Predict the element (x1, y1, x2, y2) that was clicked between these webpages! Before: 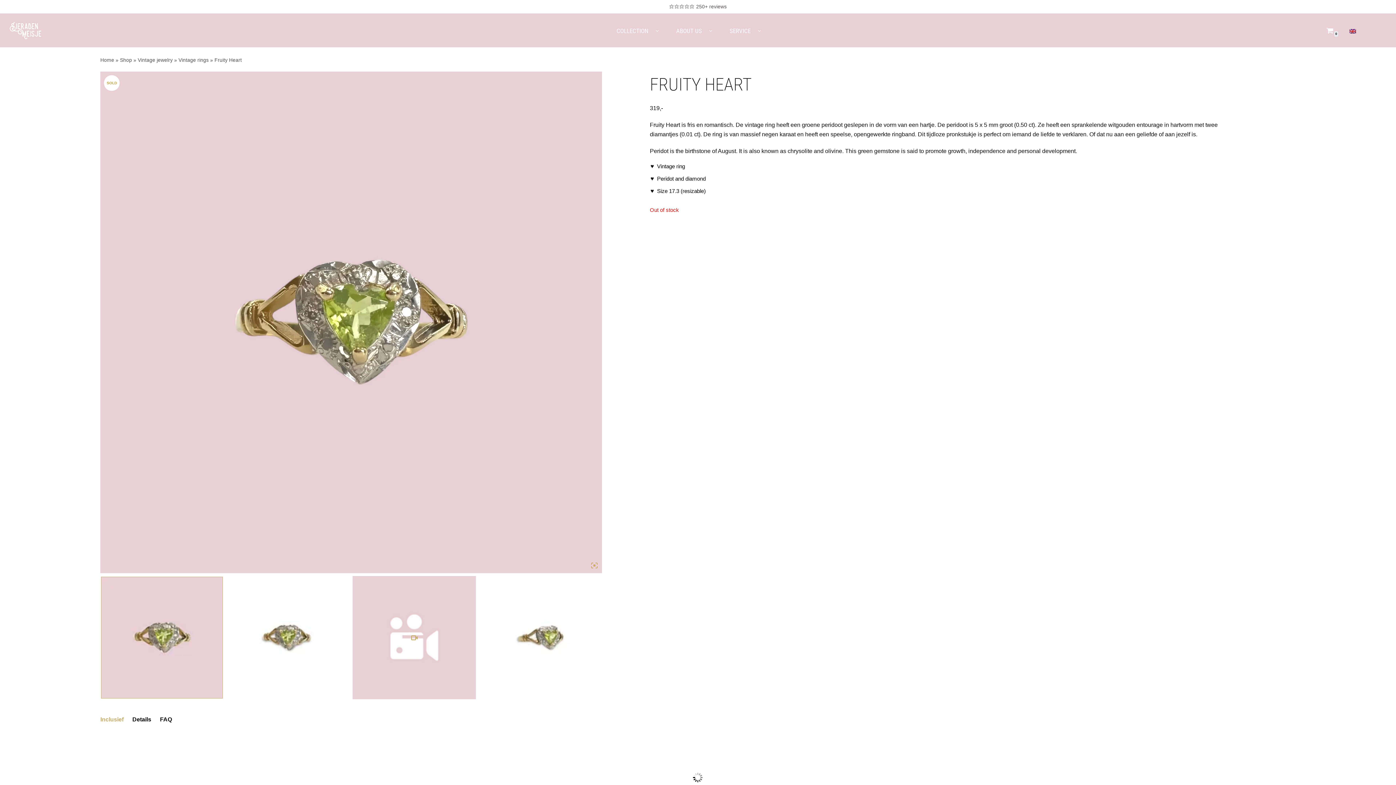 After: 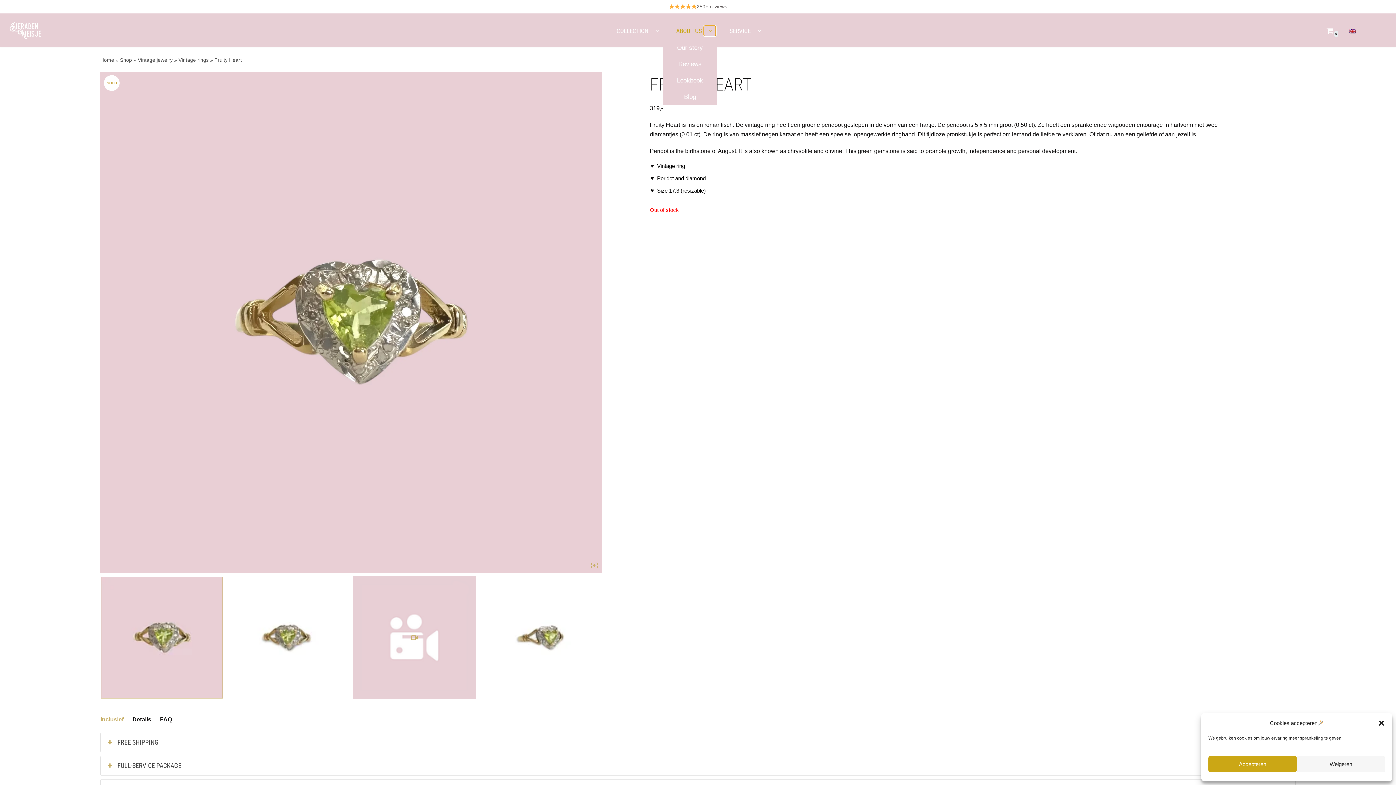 Action: bbox: (704, 25, 716, 35) label: Open Submenu